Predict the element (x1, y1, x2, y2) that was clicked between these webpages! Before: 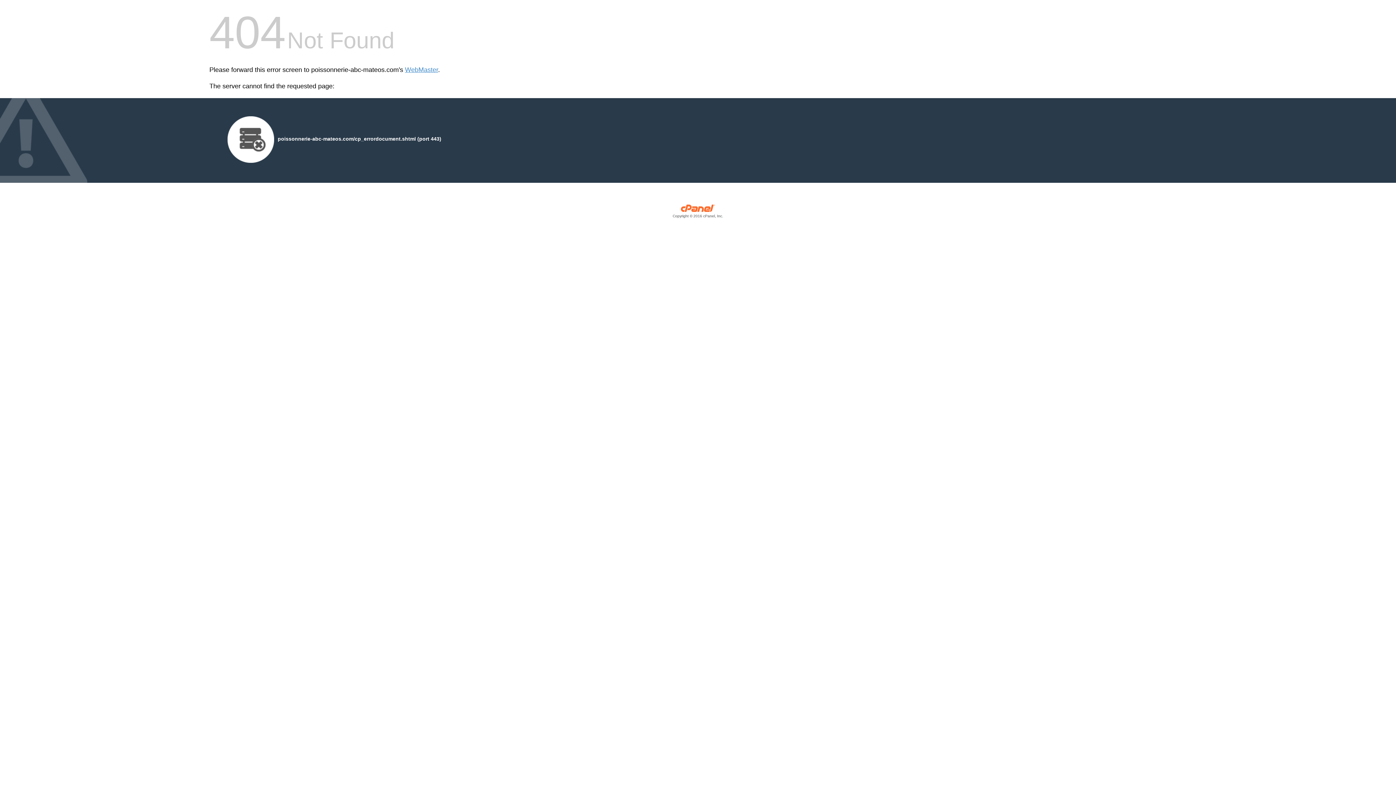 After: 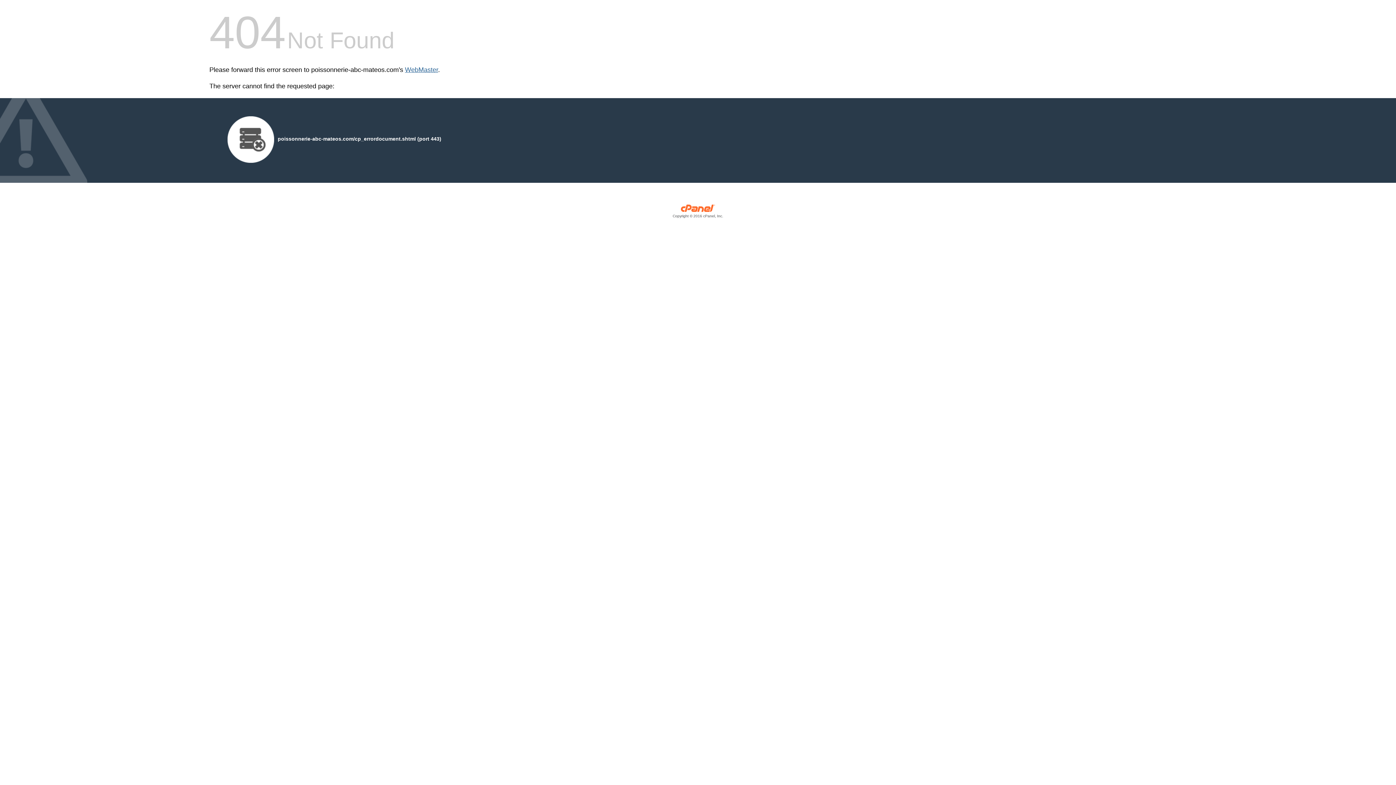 Action: bbox: (405, 66, 438, 73) label: WebMaster